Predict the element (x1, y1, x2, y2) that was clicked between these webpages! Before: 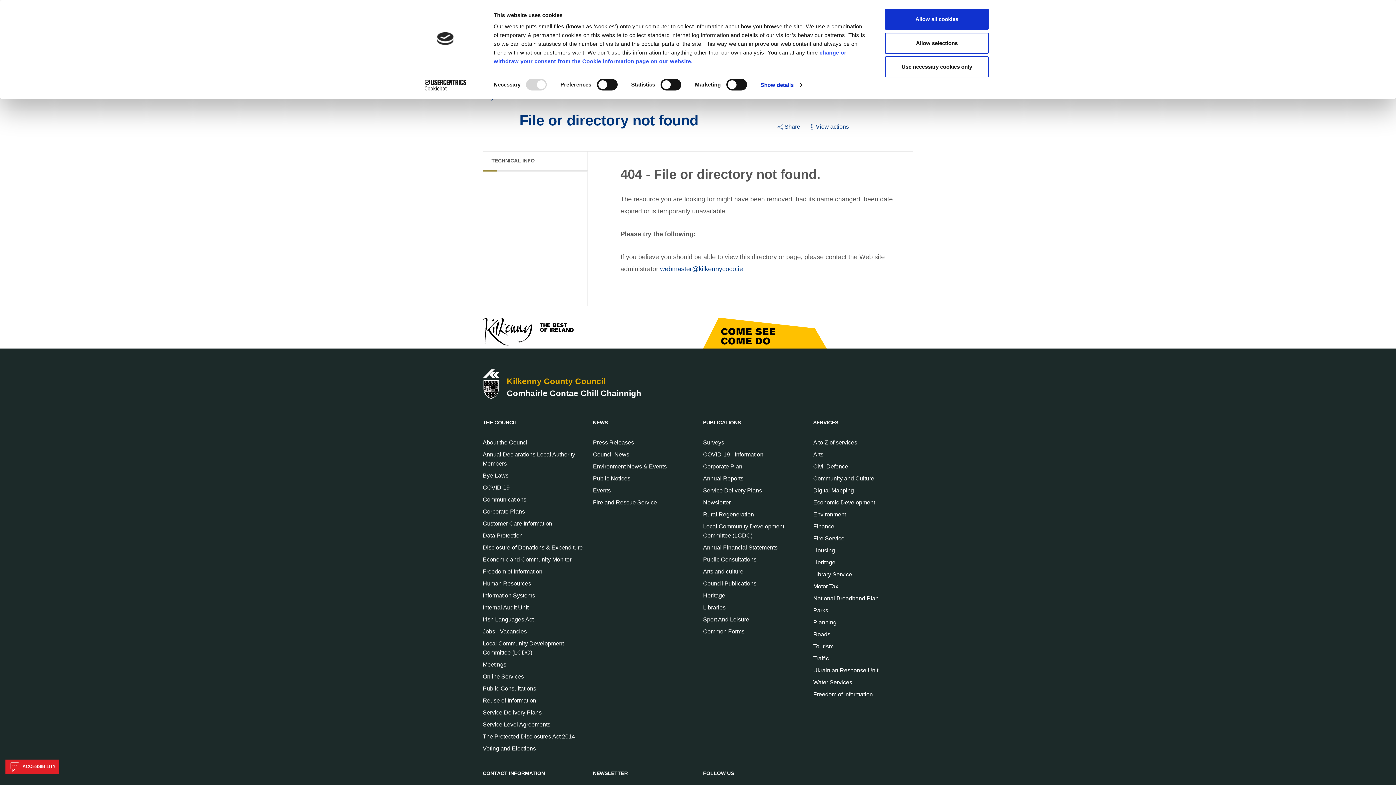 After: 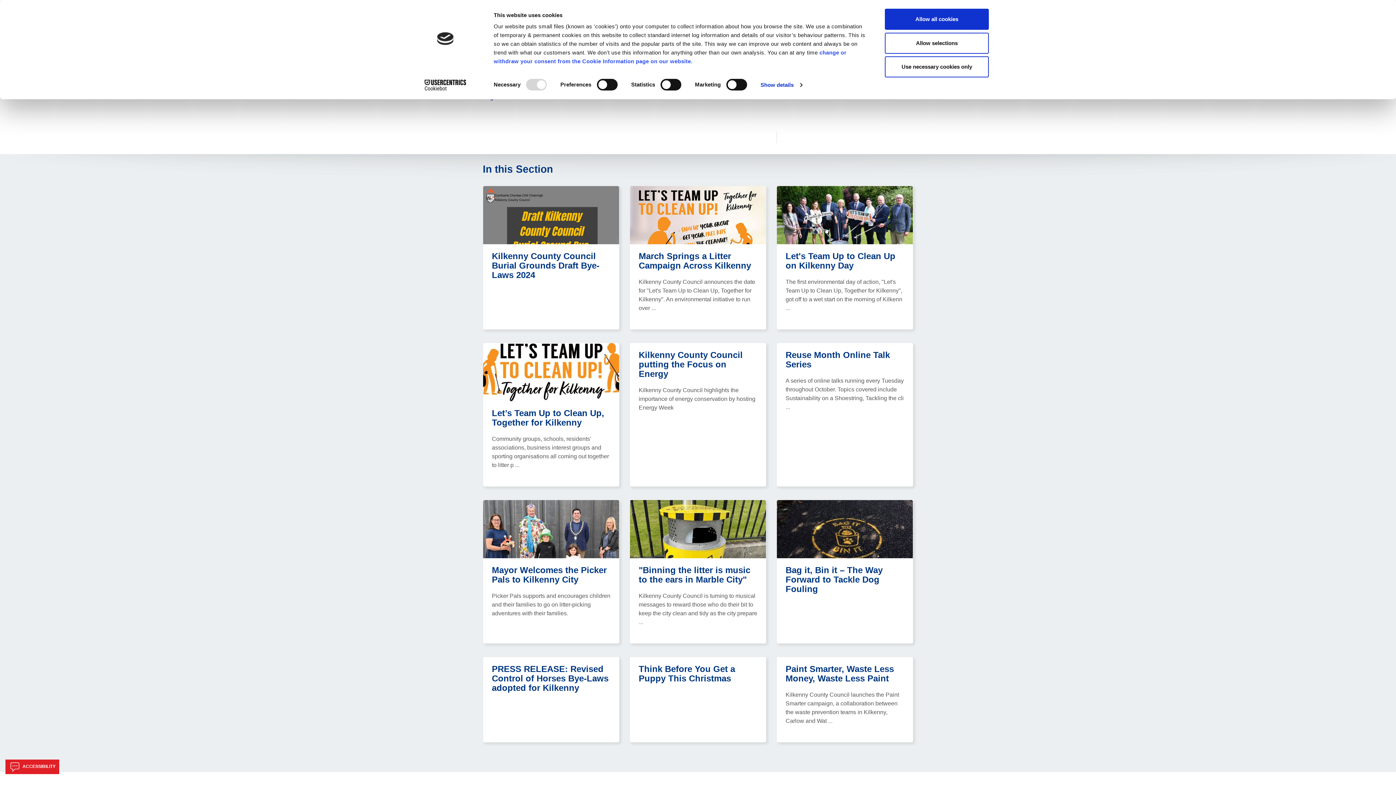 Action: label: Environment News & Events bbox: (593, 460, 693, 472)